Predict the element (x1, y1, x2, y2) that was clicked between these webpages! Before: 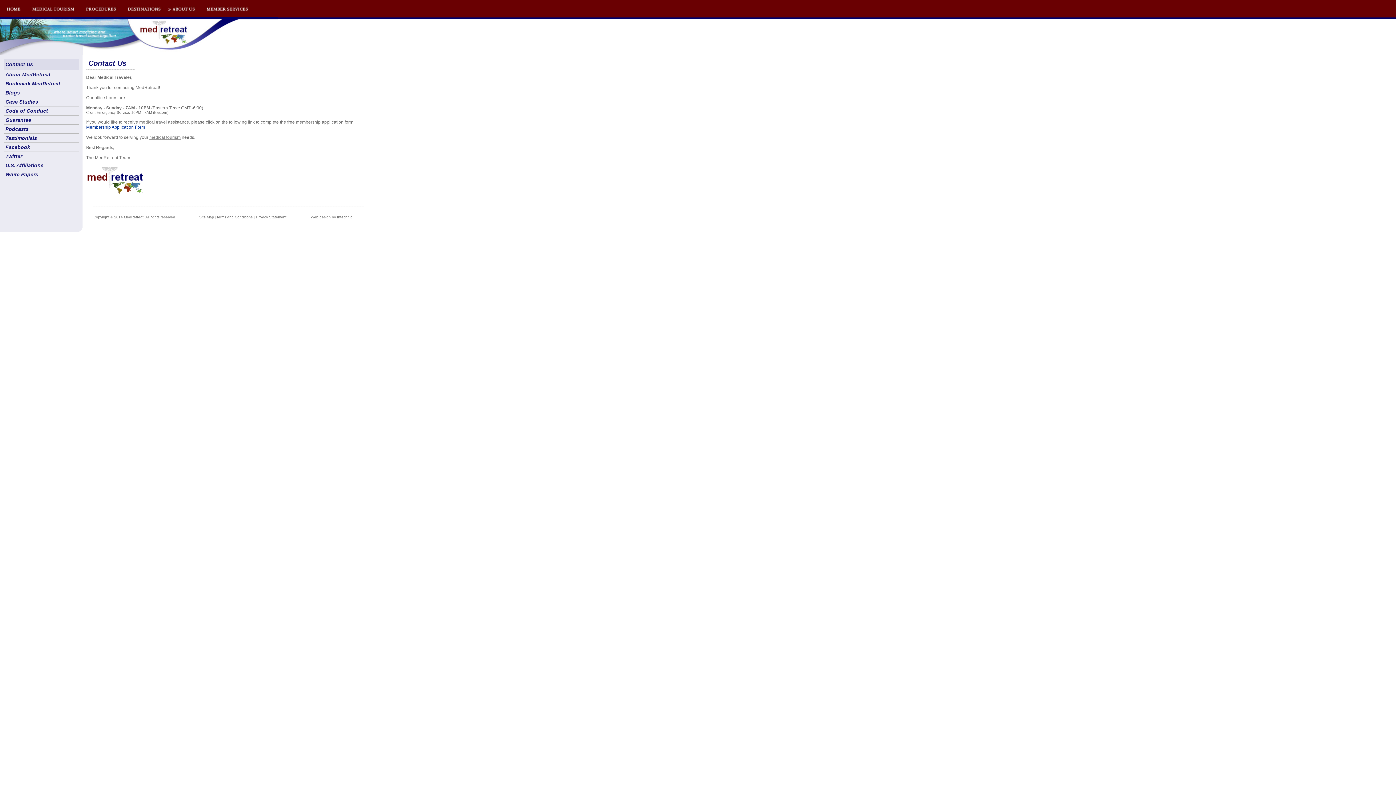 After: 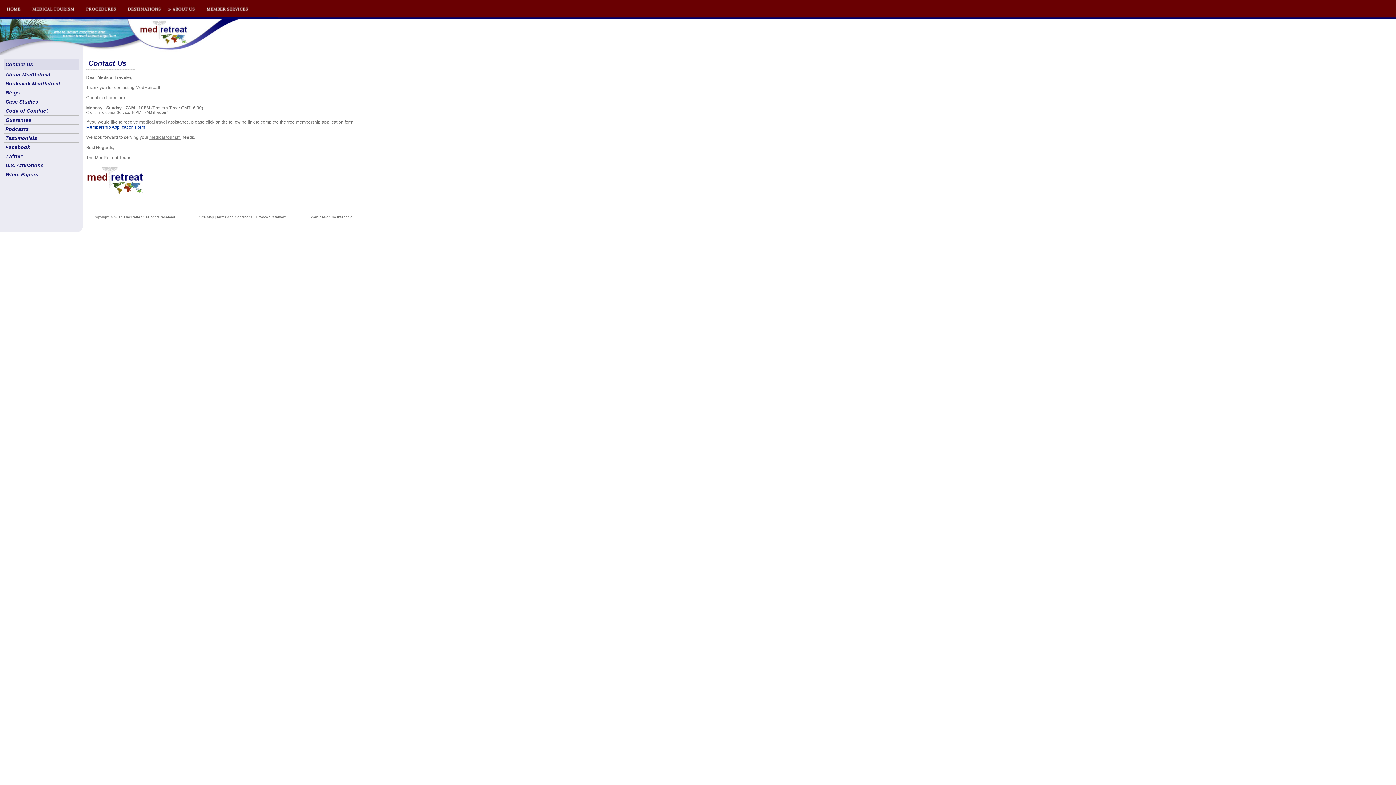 Action: label: Contact Us bbox: (4, 58, 78, 70)